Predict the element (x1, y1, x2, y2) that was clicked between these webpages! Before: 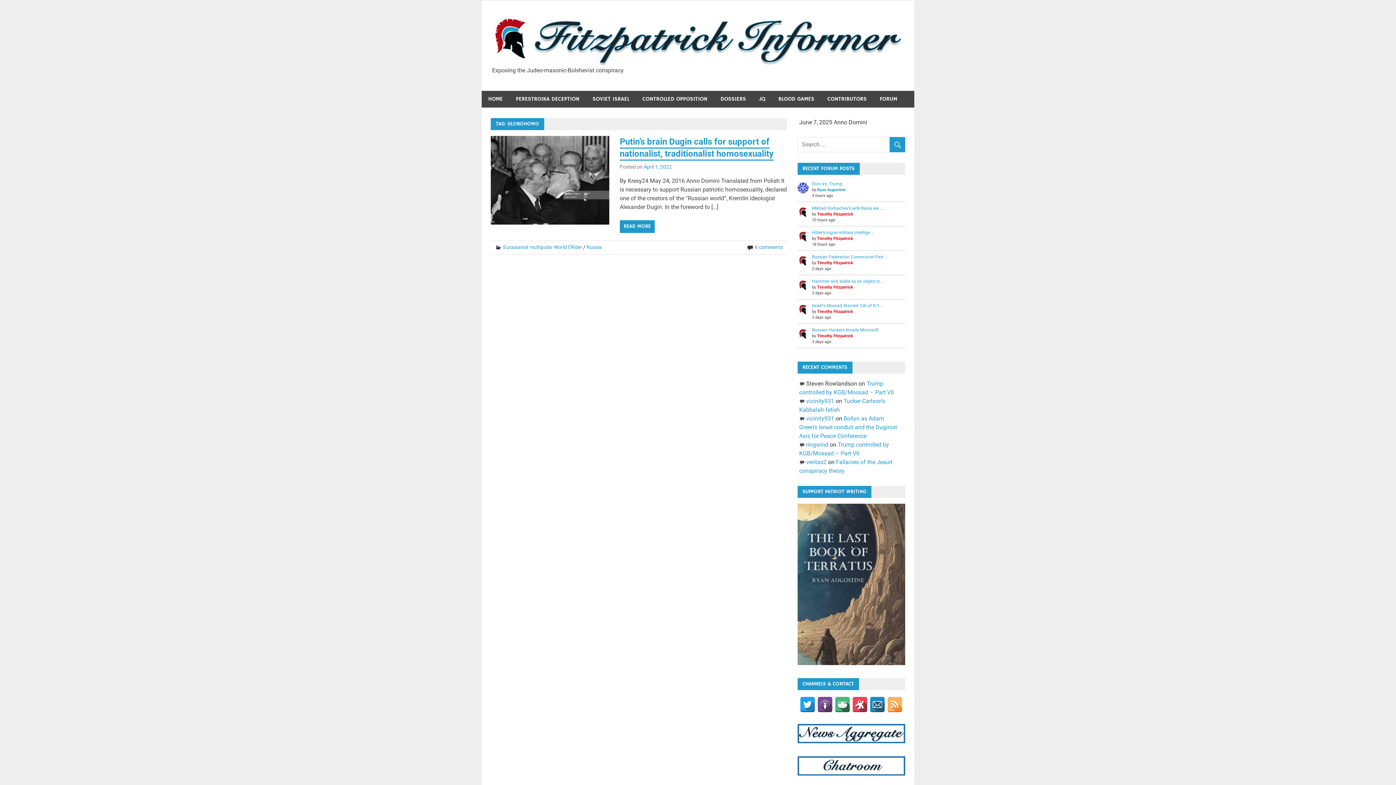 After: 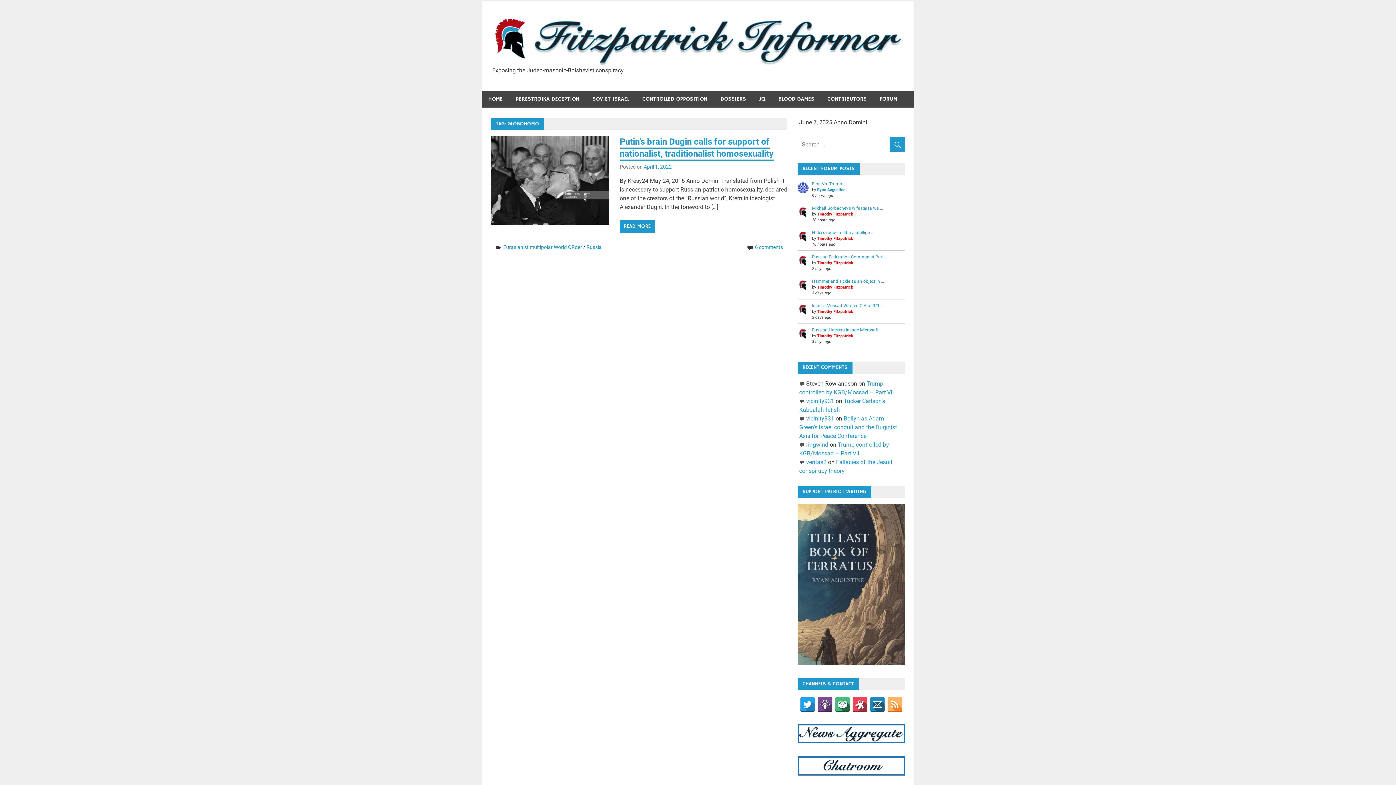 Action: bbox: (817, 697, 833, 712)